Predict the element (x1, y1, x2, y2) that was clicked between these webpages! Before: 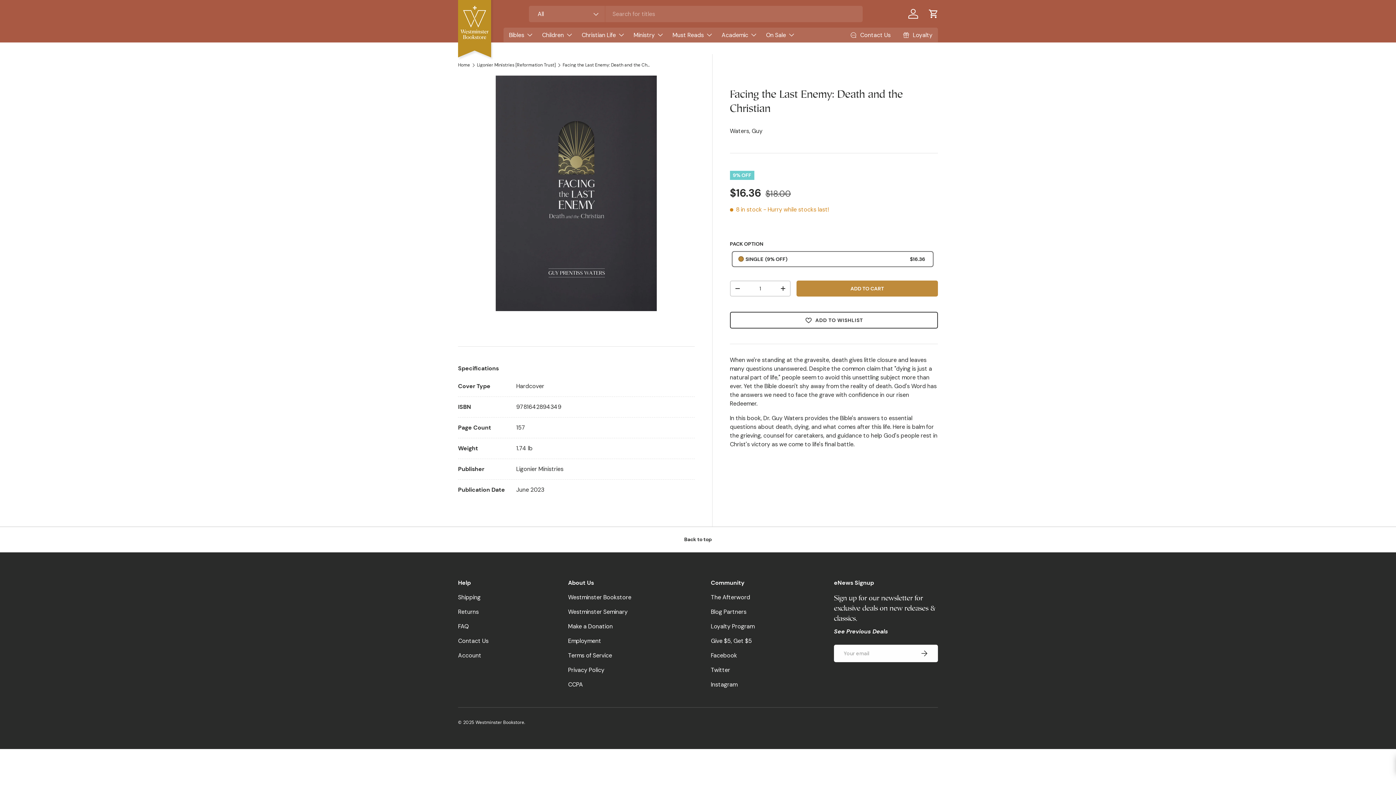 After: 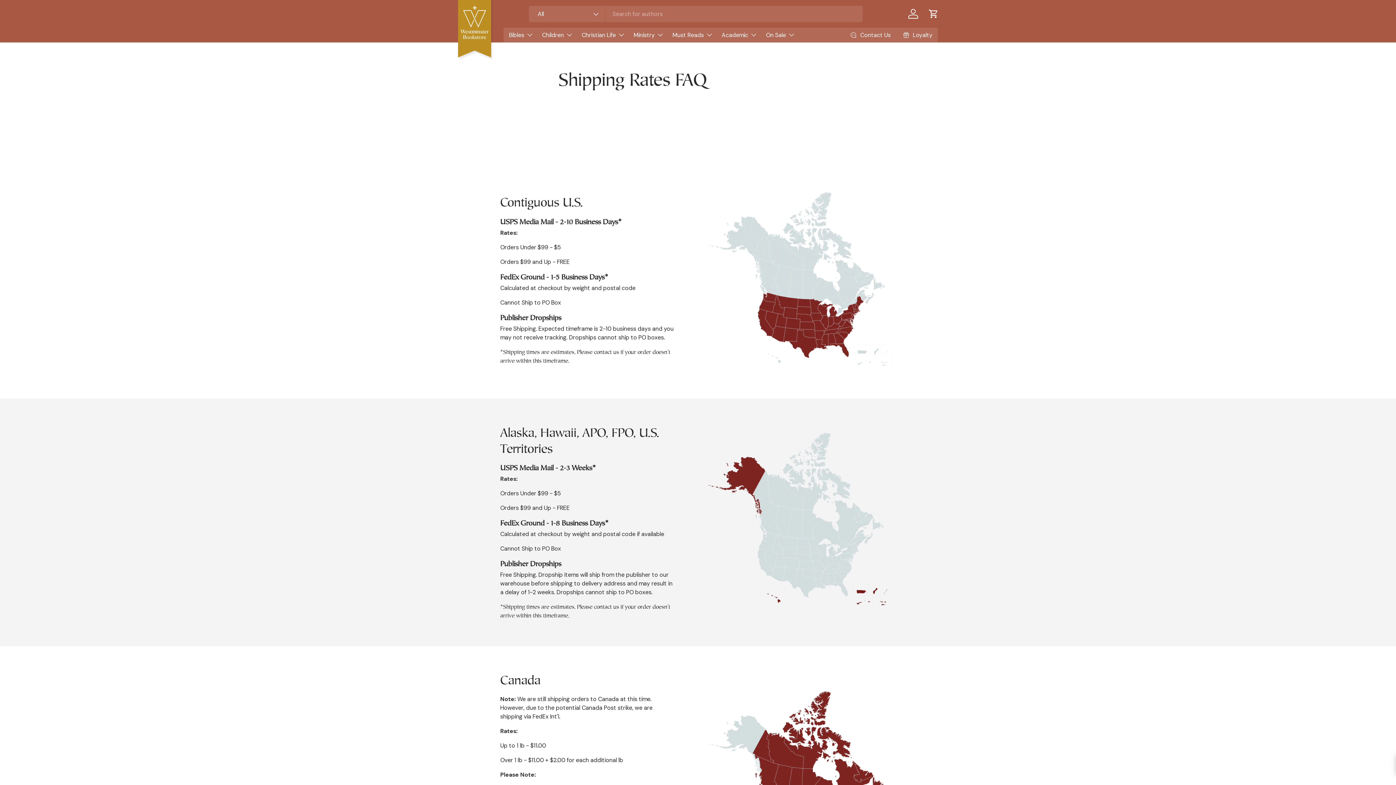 Action: bbox: (458, 593, 480, 601) label: Shipping